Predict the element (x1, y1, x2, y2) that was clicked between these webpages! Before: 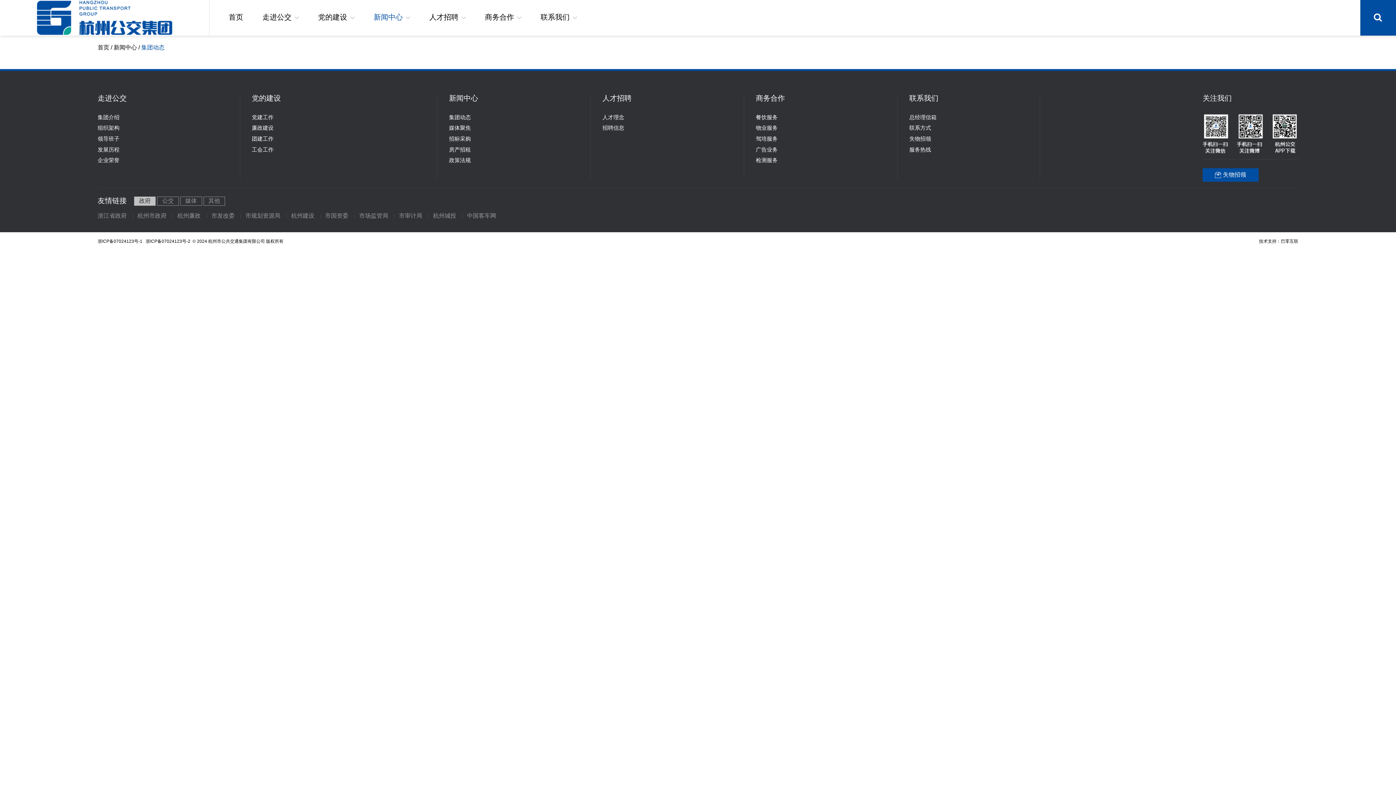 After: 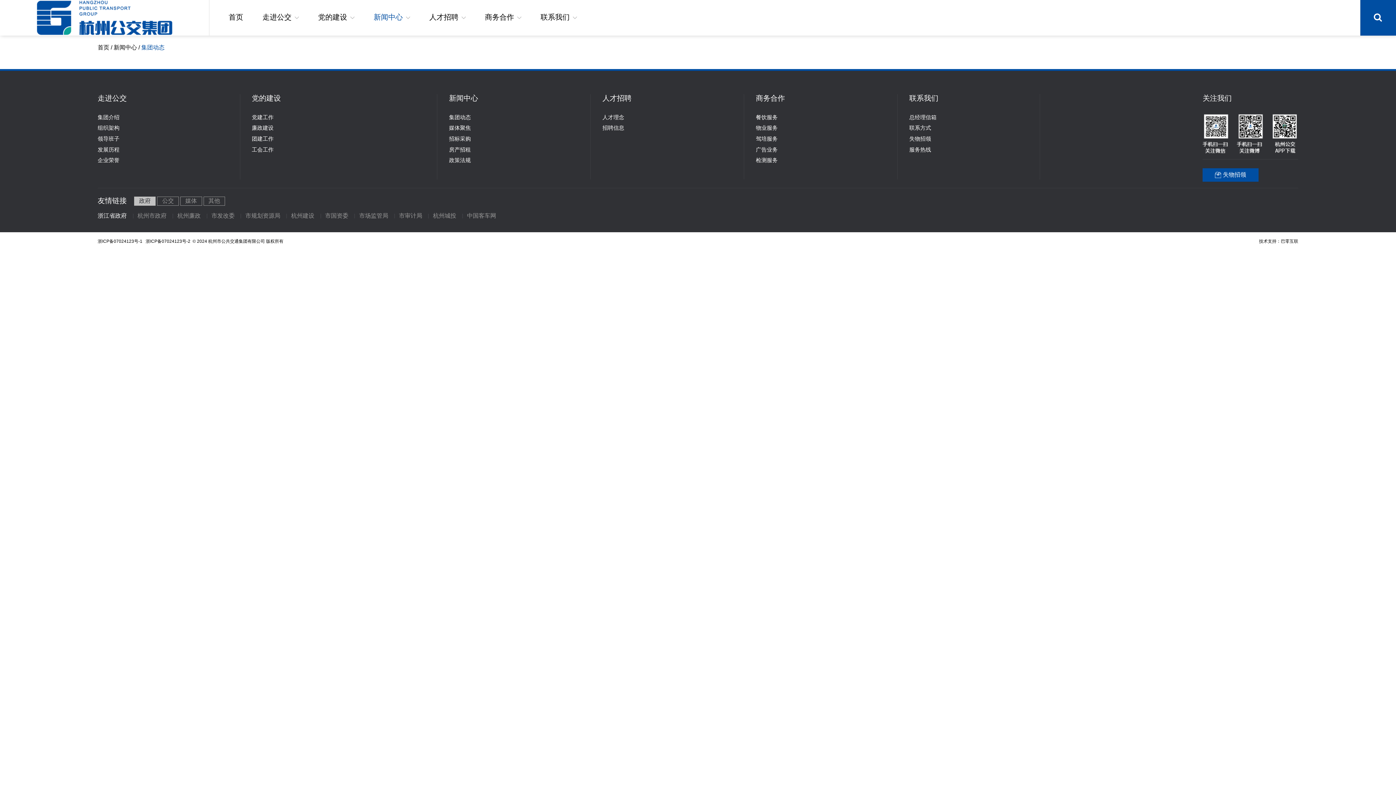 Action: label: 浙江省政府 bbox: (97, 211, 131, 220)